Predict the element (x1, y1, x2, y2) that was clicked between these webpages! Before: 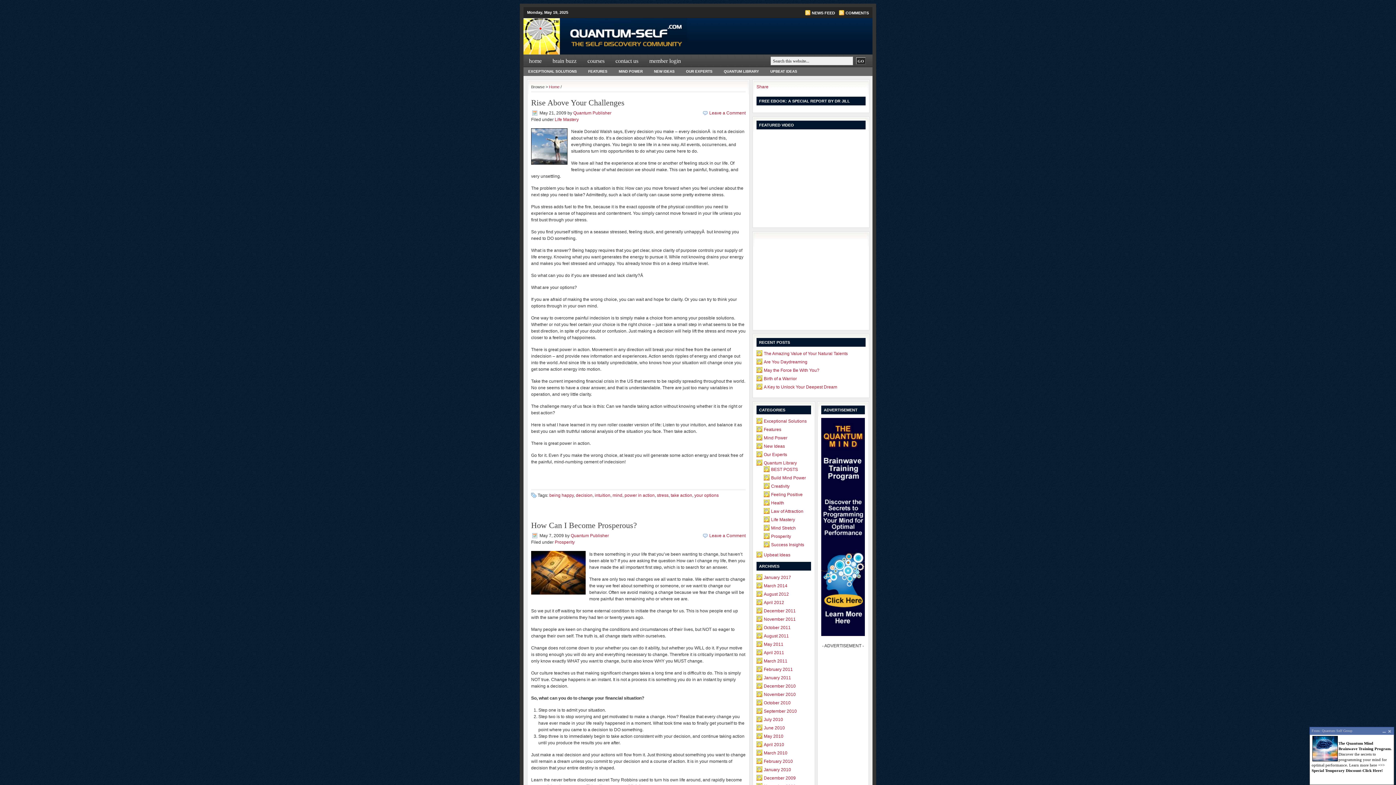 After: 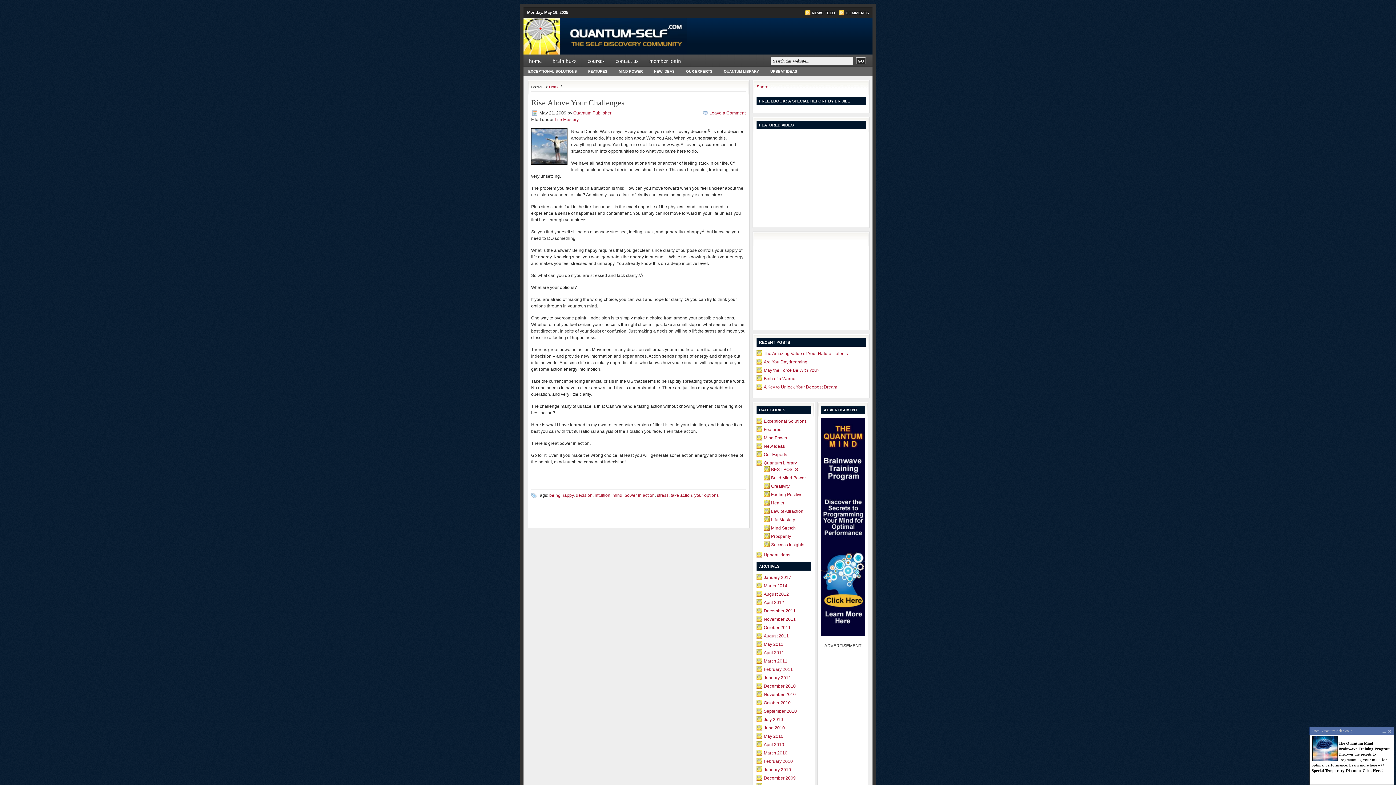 Action: bbox: (549, 493, 573, 498) label: being happy